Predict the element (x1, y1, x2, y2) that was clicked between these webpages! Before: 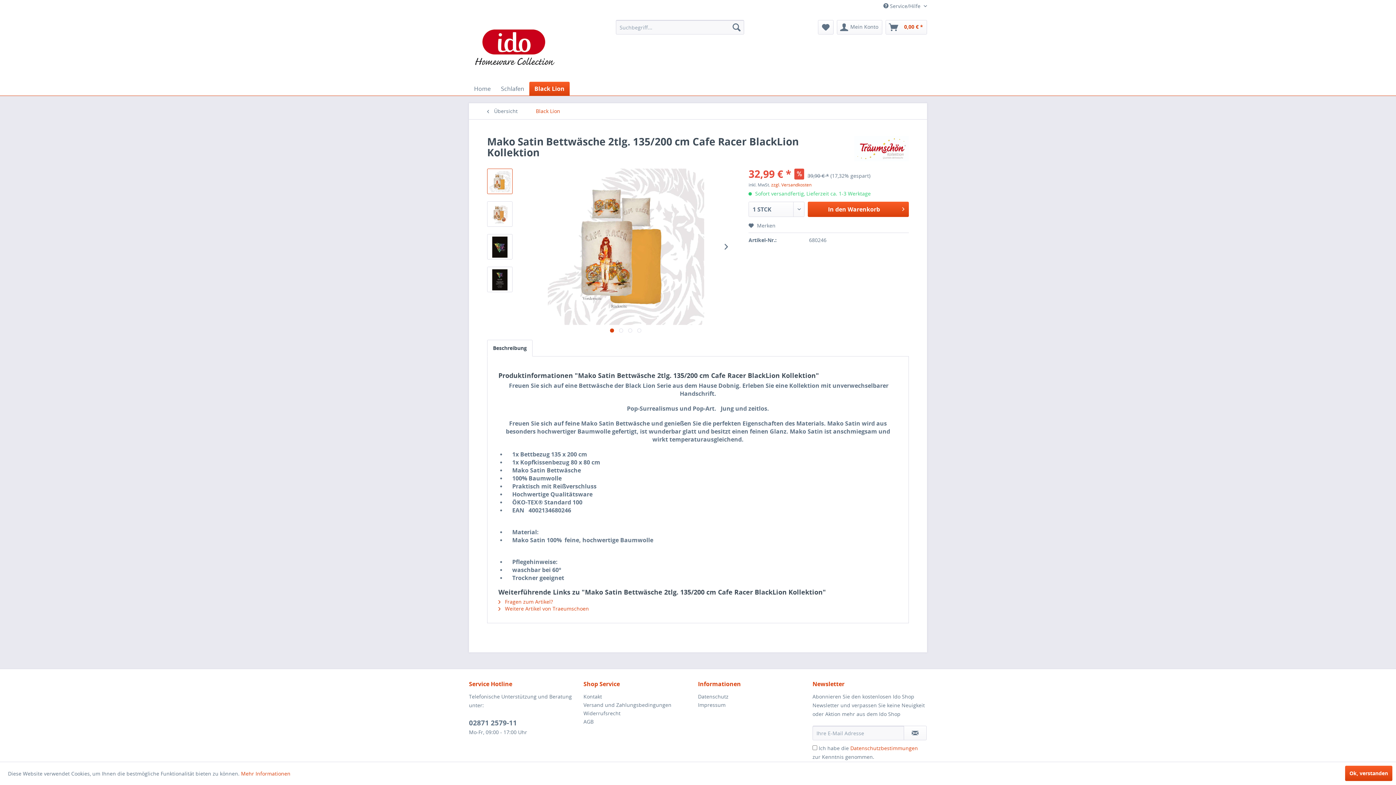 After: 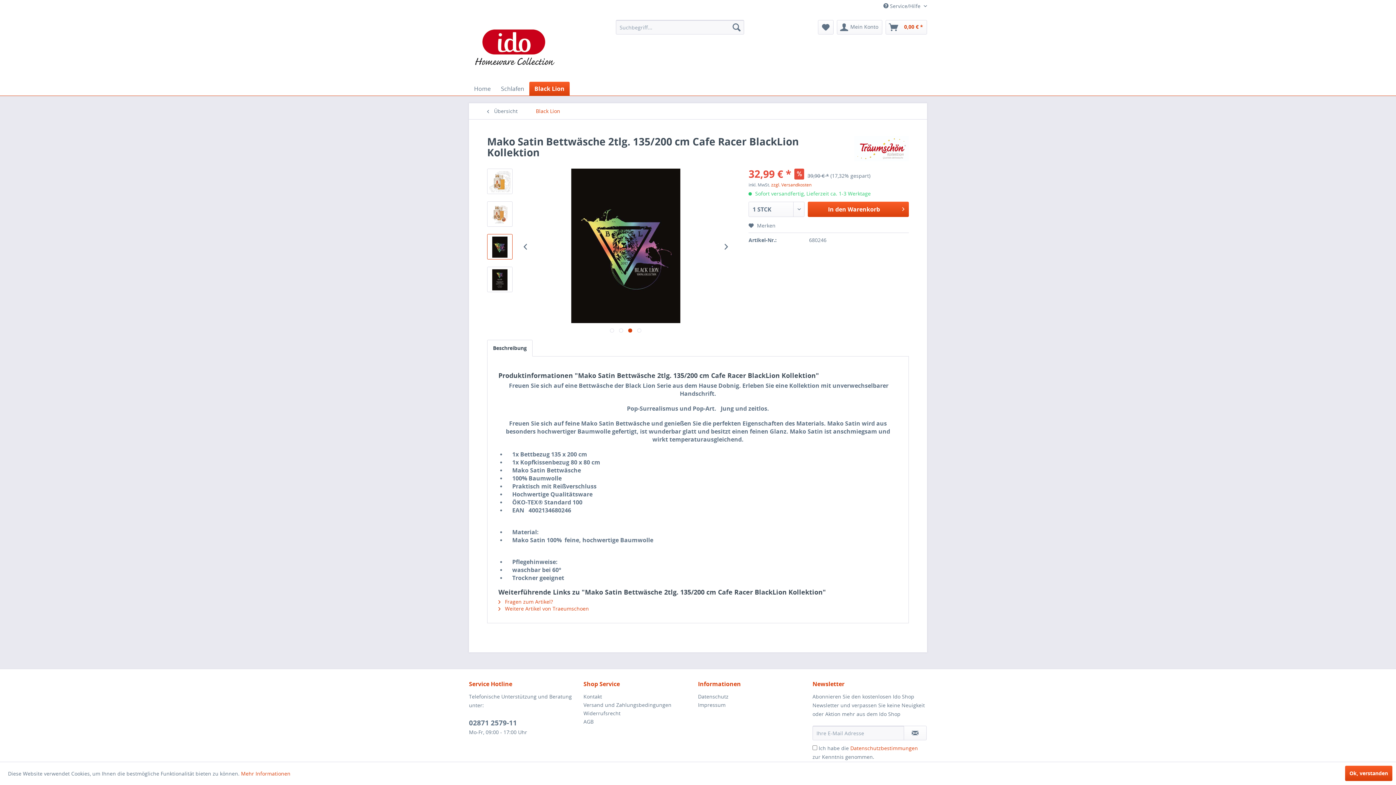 Action: label:   bbox: (628, 328, 632, 332)